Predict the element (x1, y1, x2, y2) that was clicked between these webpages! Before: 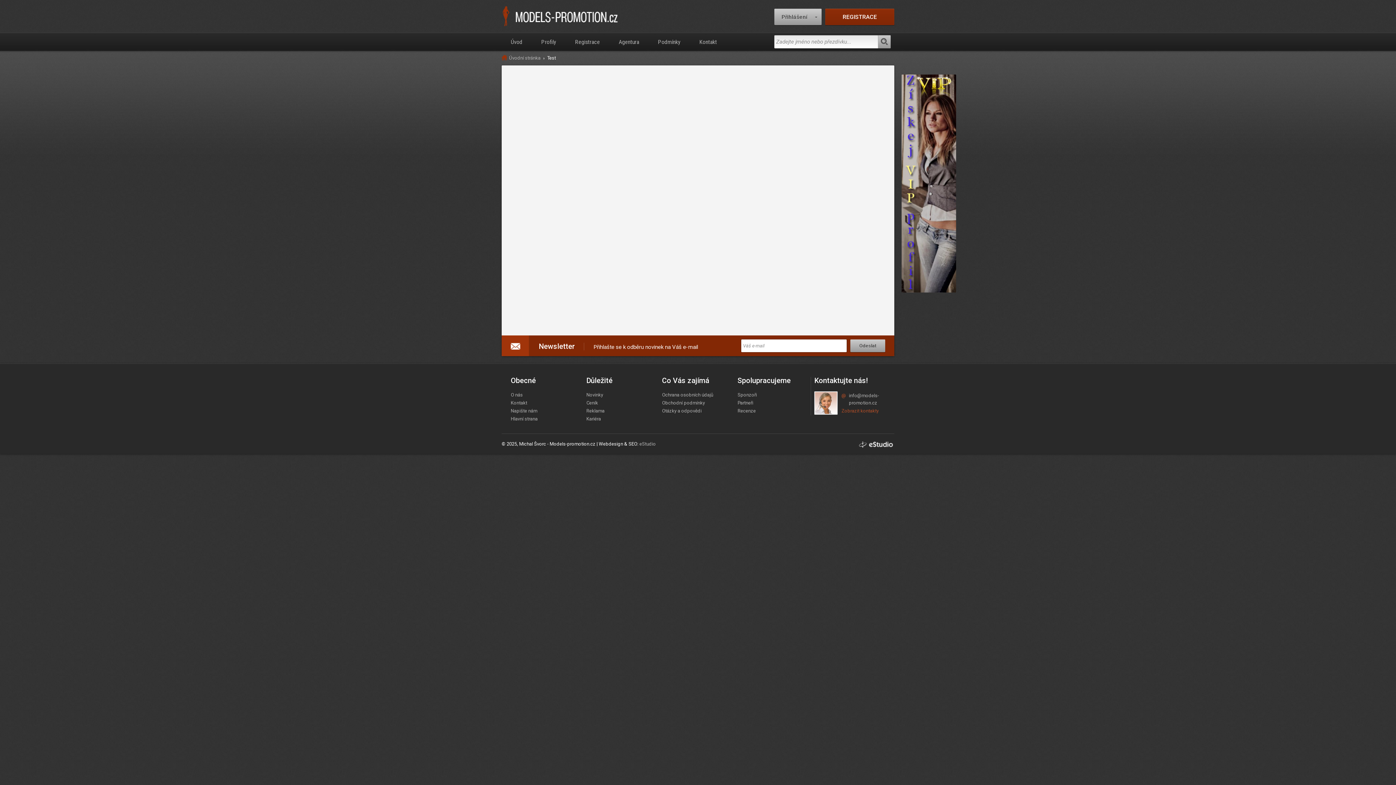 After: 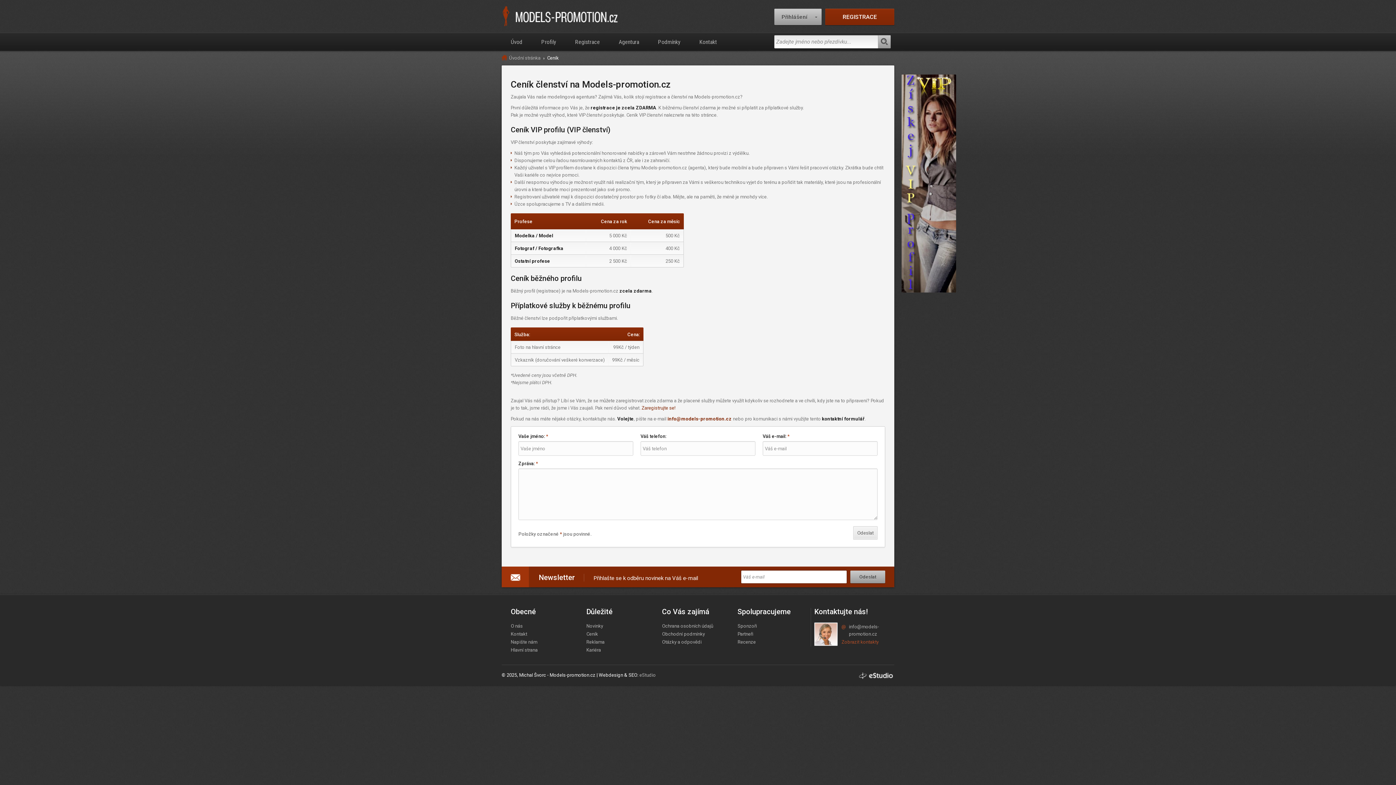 Action: bbox: (586, 400, 598, 405) label: Ceník